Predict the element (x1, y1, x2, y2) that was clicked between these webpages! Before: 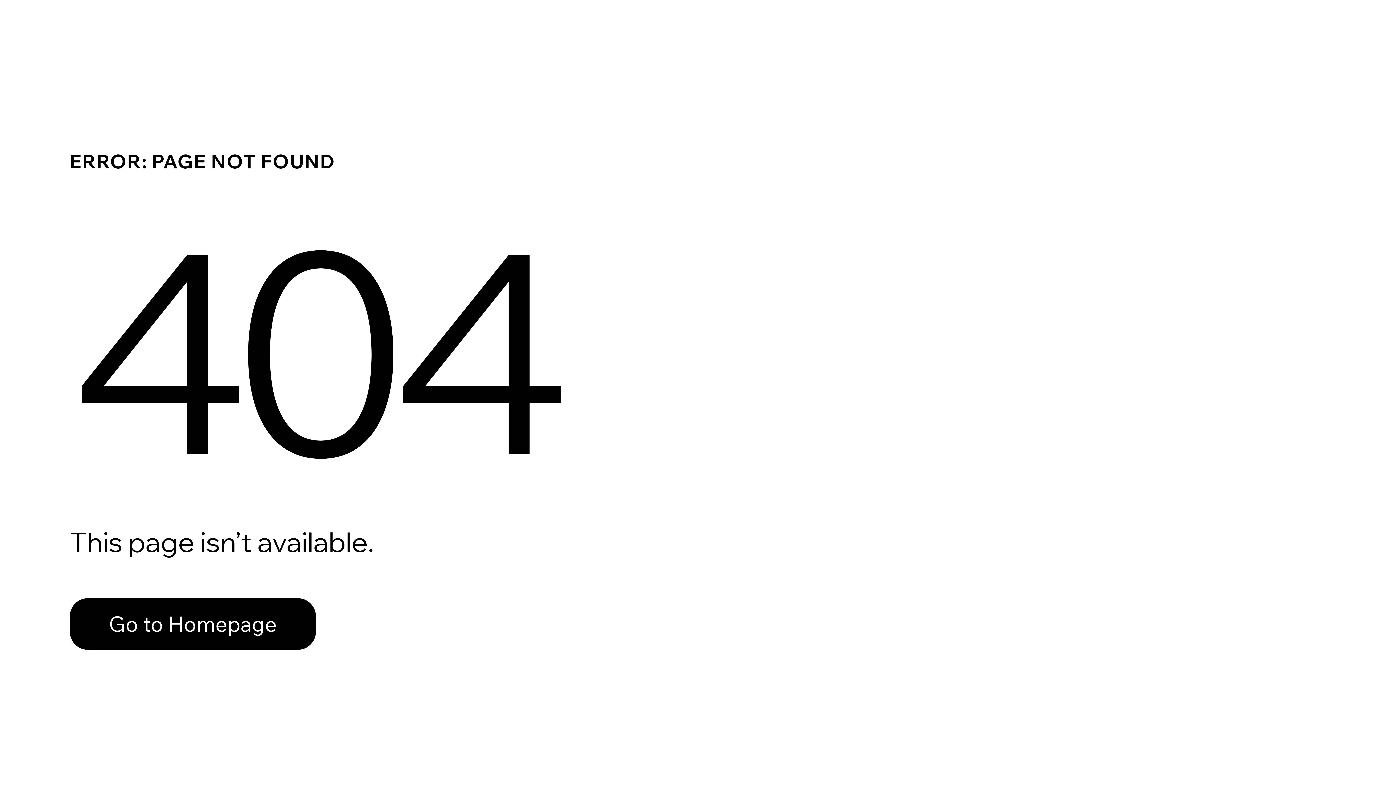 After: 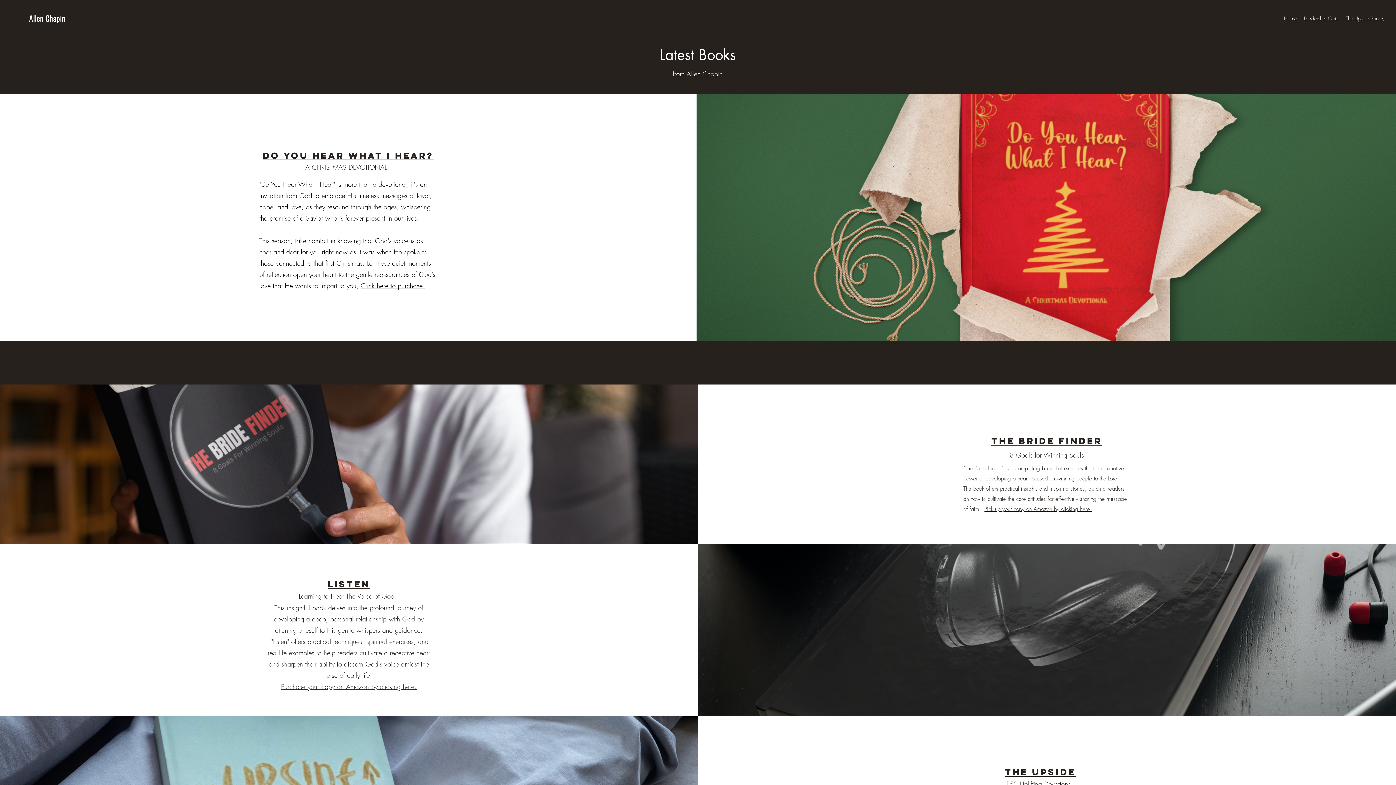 Action: bbox: (69, 582, 768, 659) label: Go to Homepage